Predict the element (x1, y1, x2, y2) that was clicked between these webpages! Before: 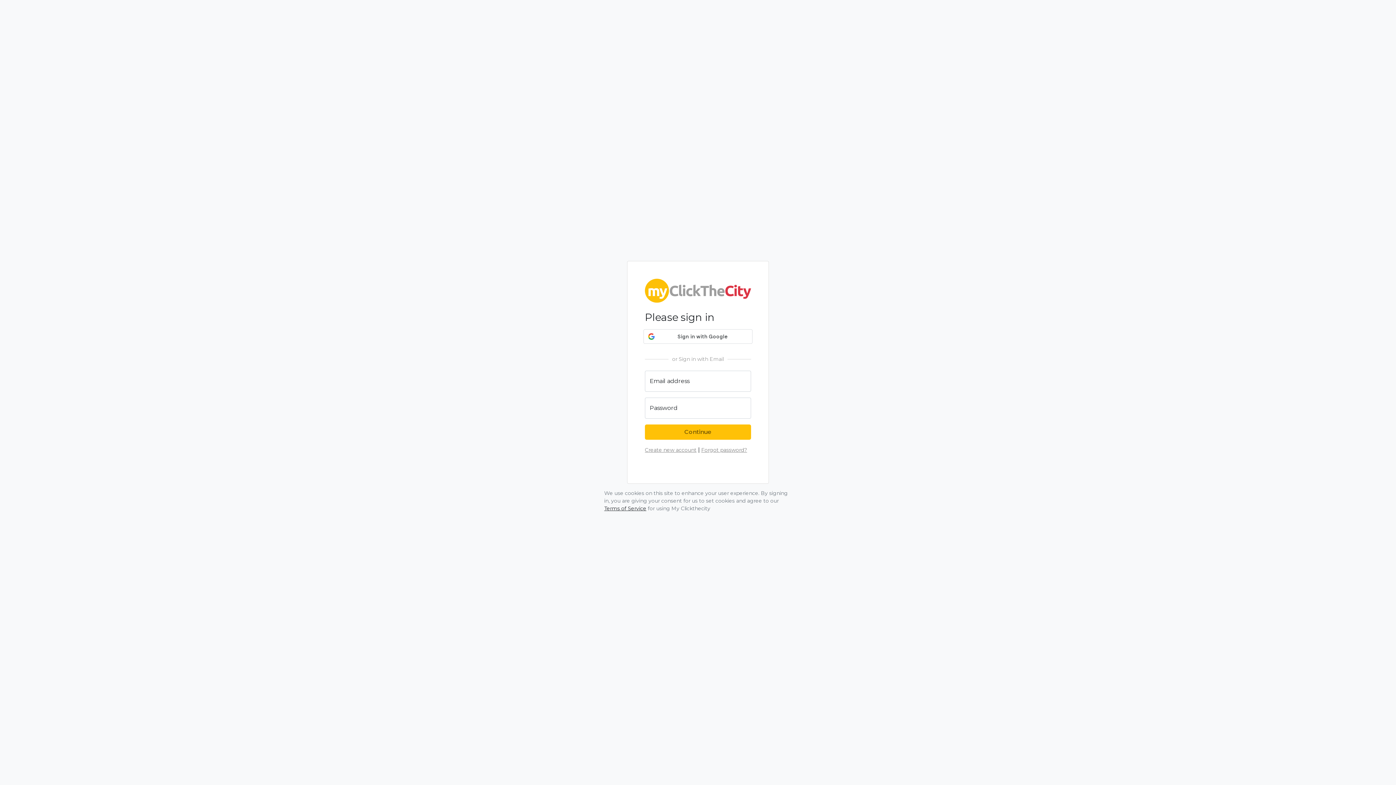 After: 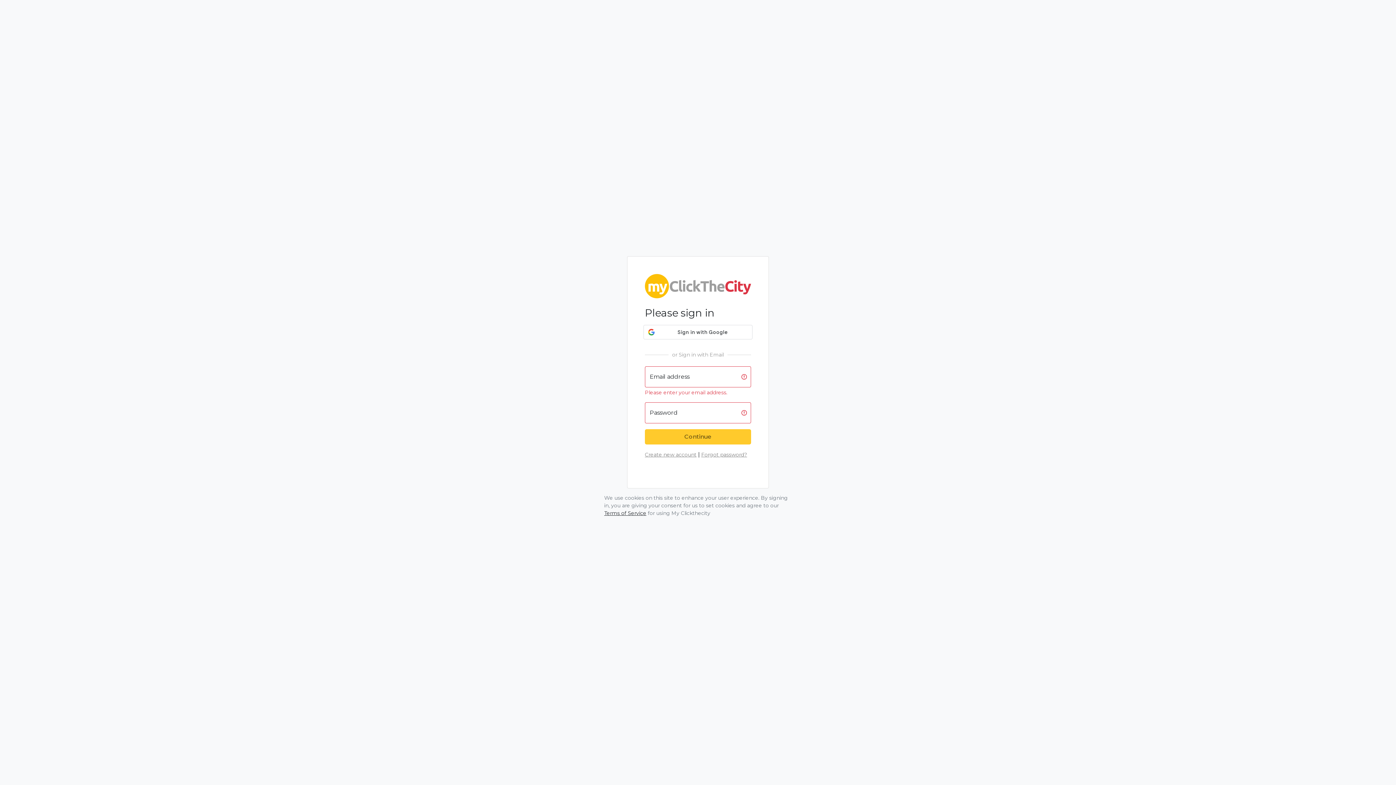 Action: bbox: (645, 424, 751, 440) label: Continue